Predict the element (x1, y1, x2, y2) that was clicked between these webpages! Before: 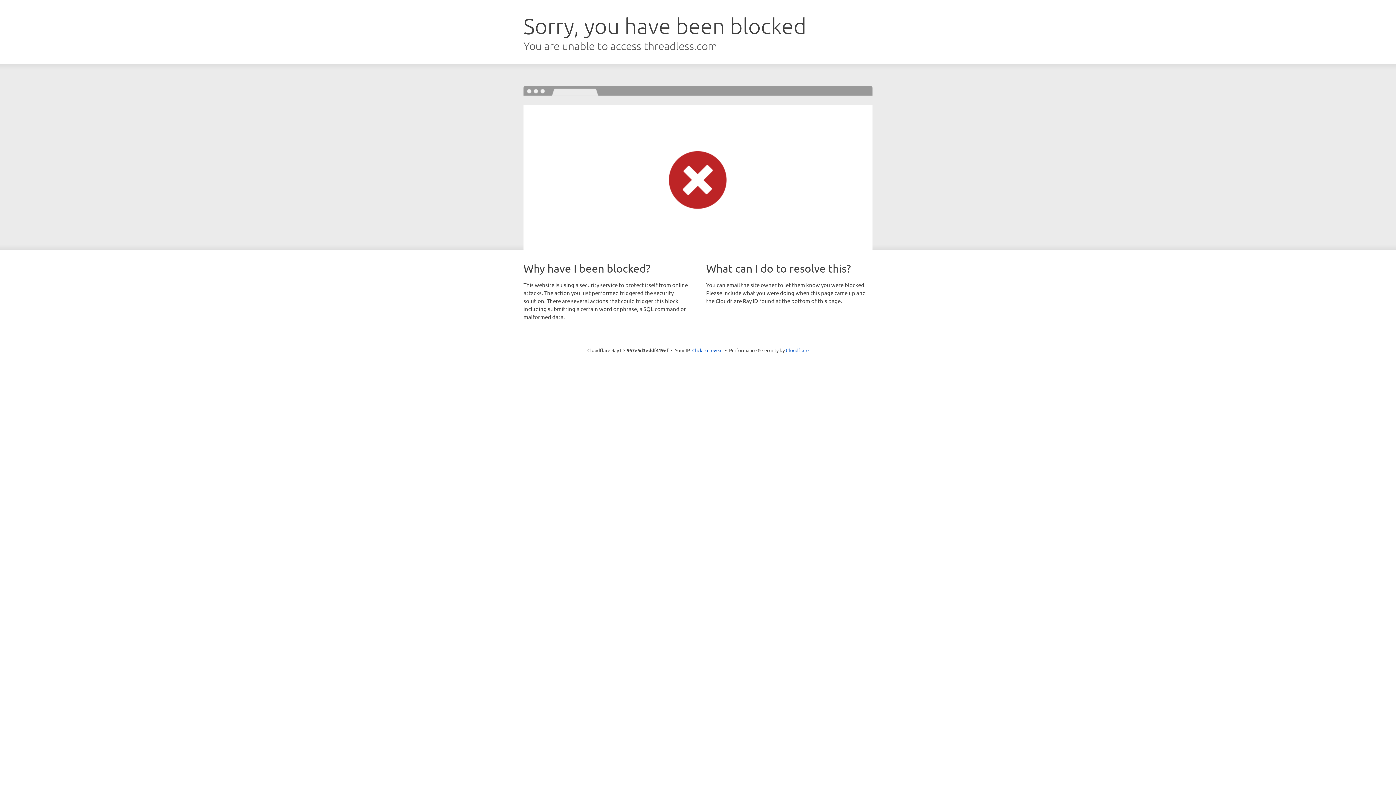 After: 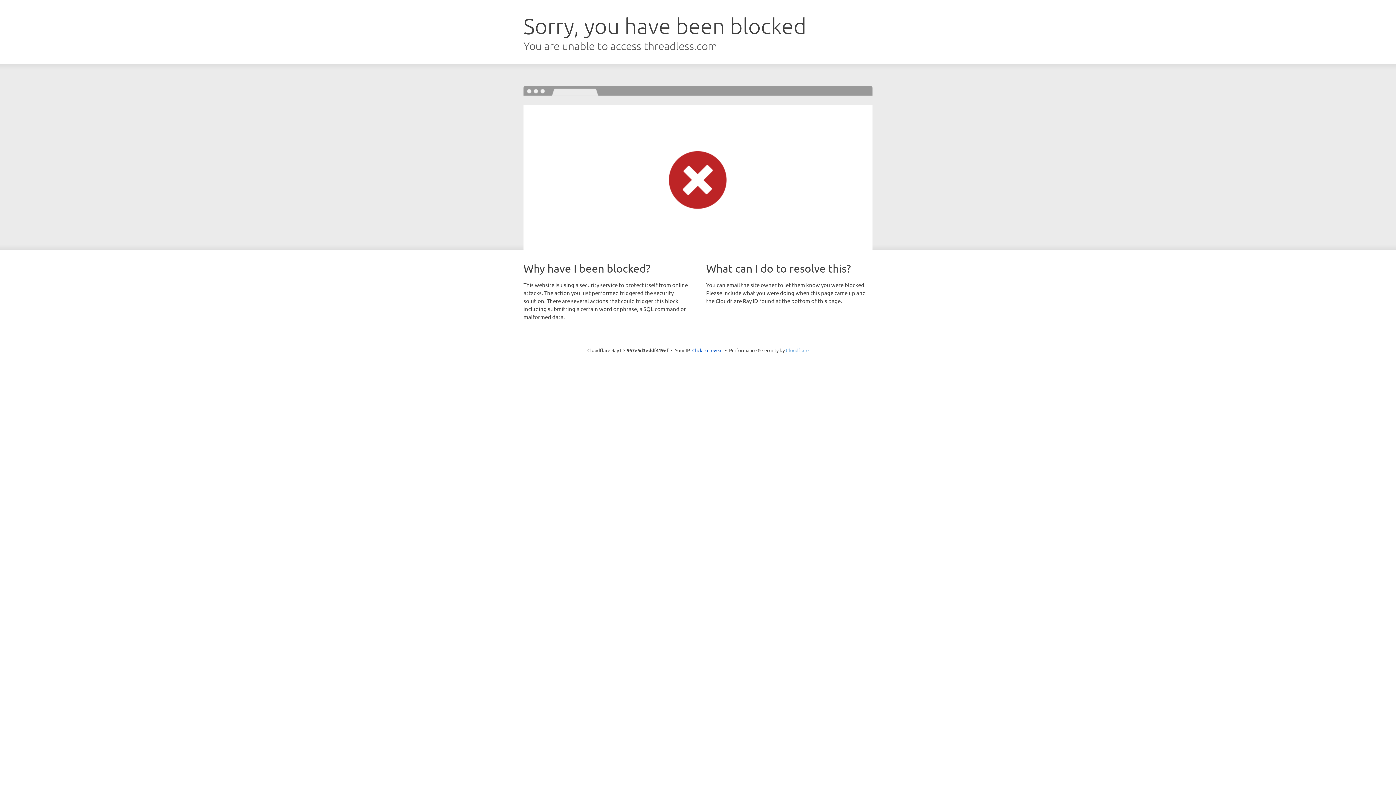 Action: bbox: (786, 347, 808, 353) label: Cloudflare